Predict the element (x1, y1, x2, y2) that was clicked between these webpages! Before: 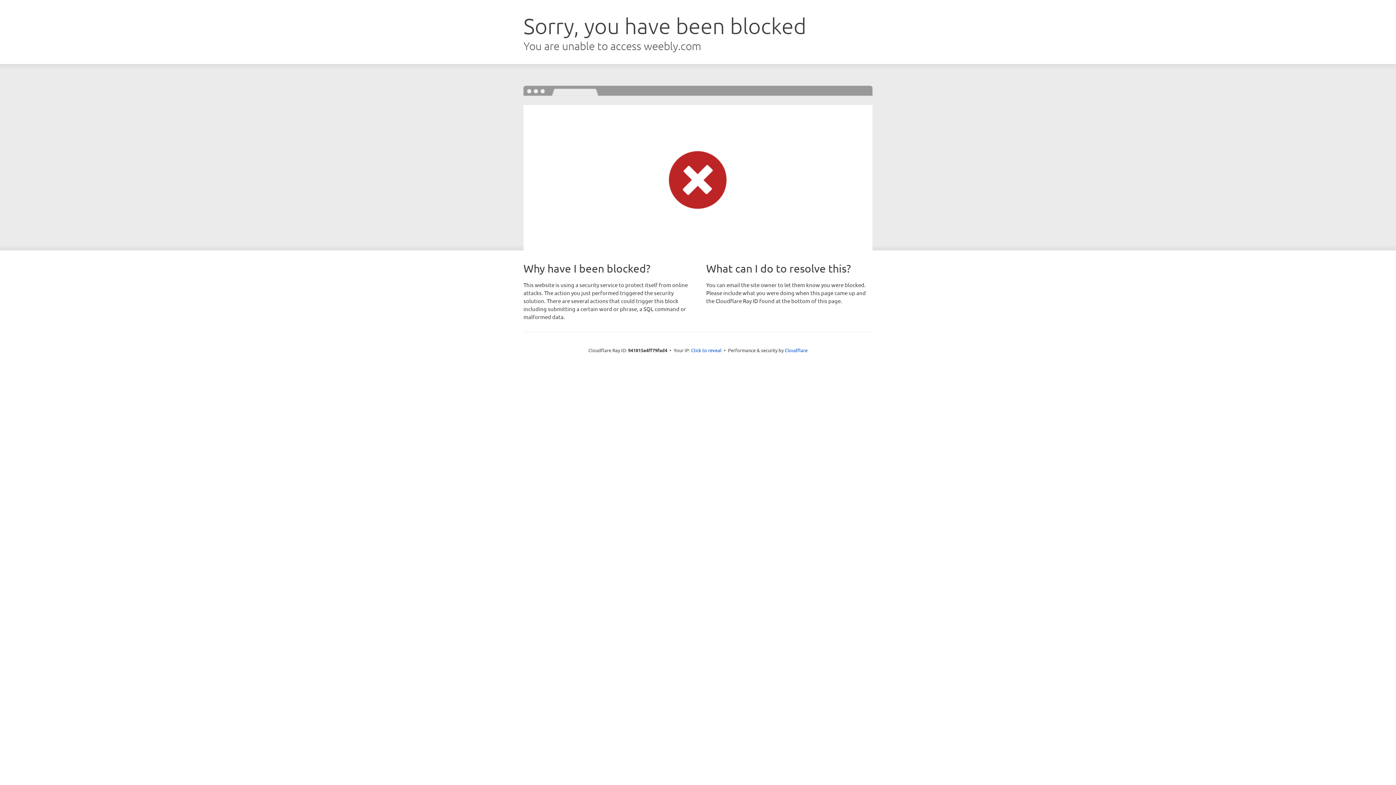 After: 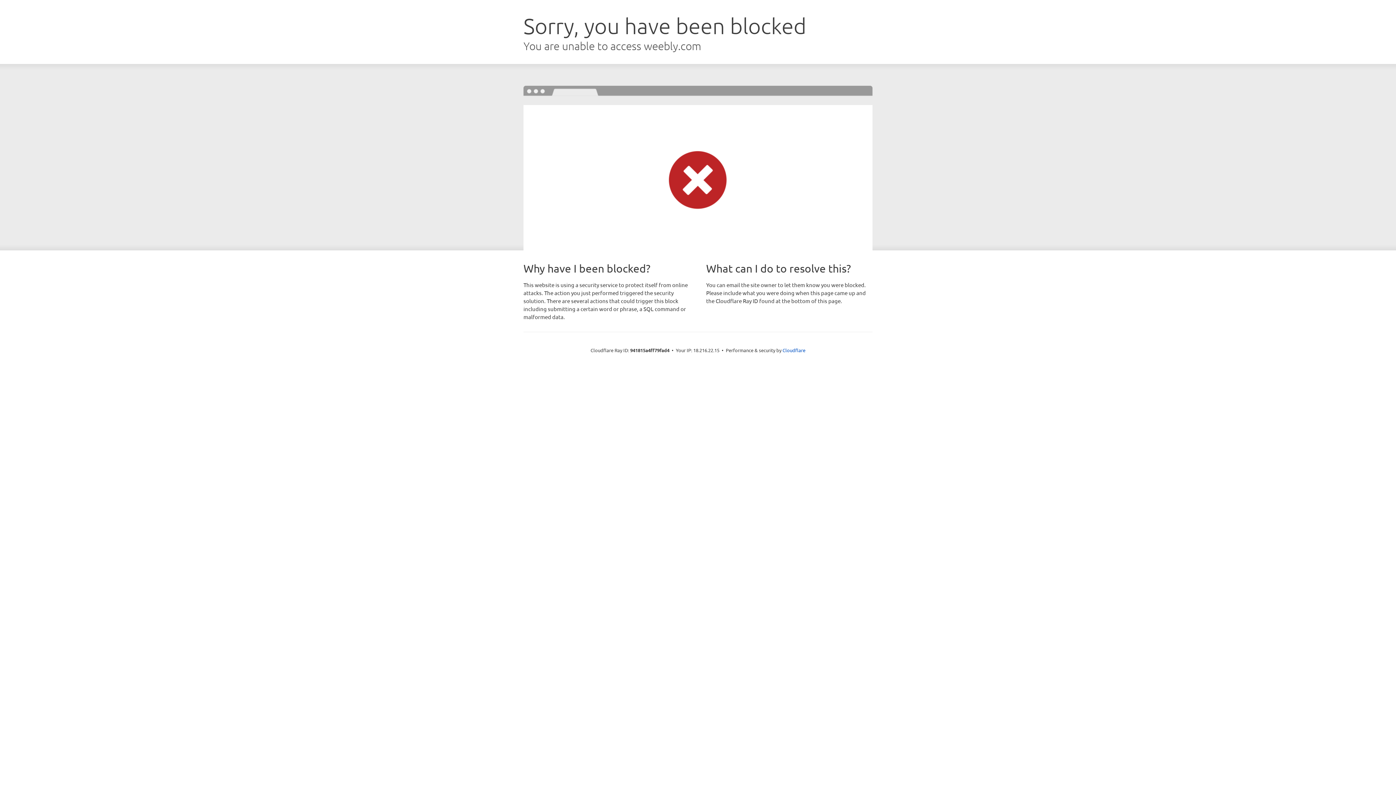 Action: bbox: (691, 346, 721, 353) label: Click to reveal